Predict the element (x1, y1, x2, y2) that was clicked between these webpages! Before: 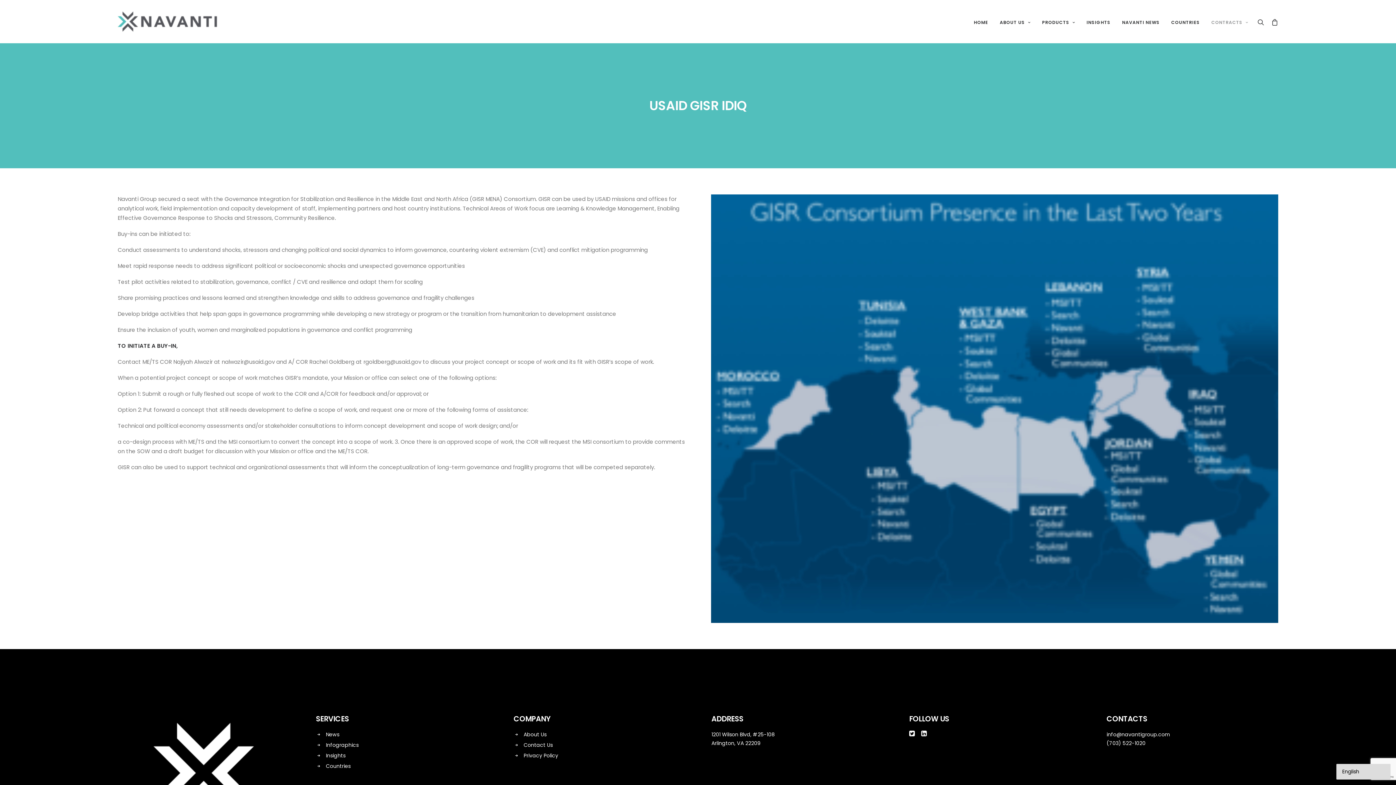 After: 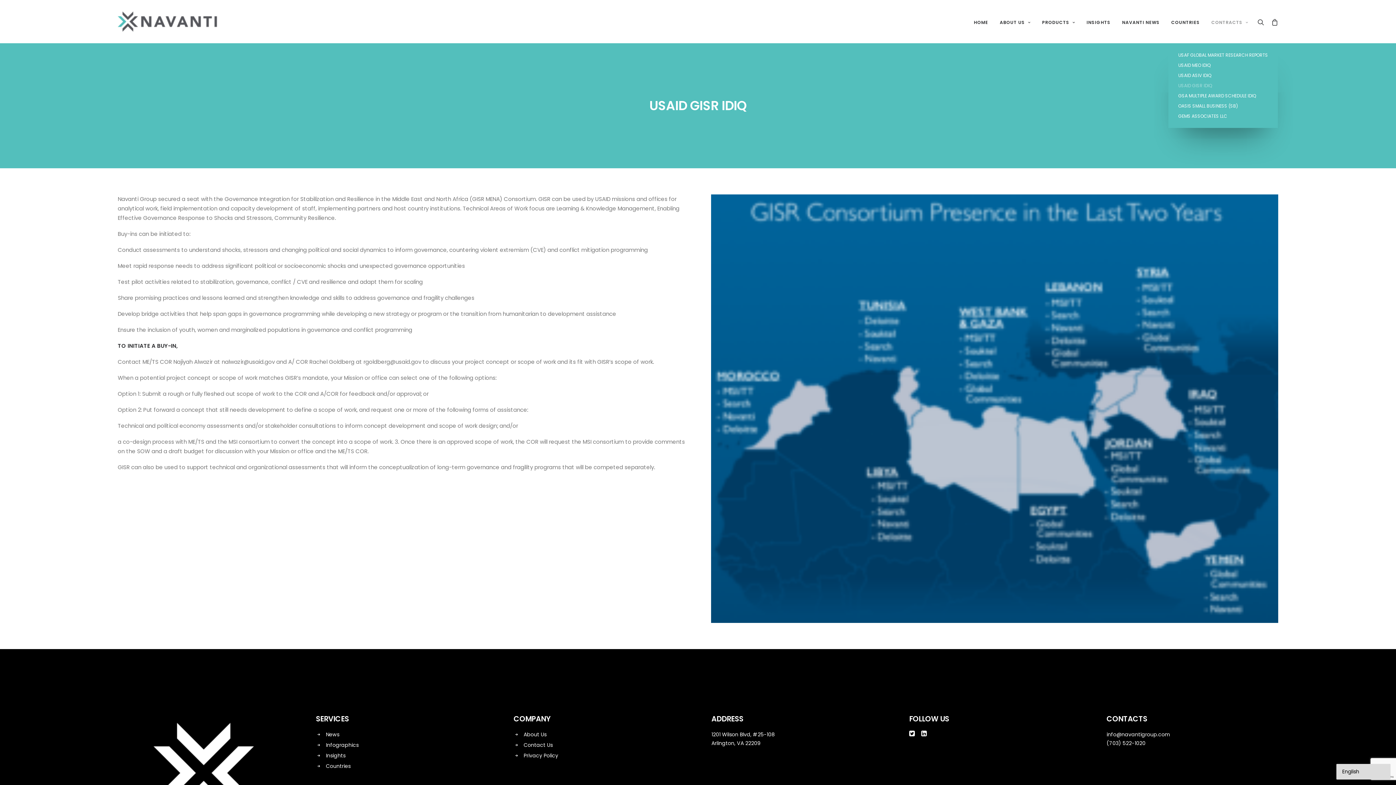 Action: bbox: (1206, 0, 1248, 43) label: CONTRACTS